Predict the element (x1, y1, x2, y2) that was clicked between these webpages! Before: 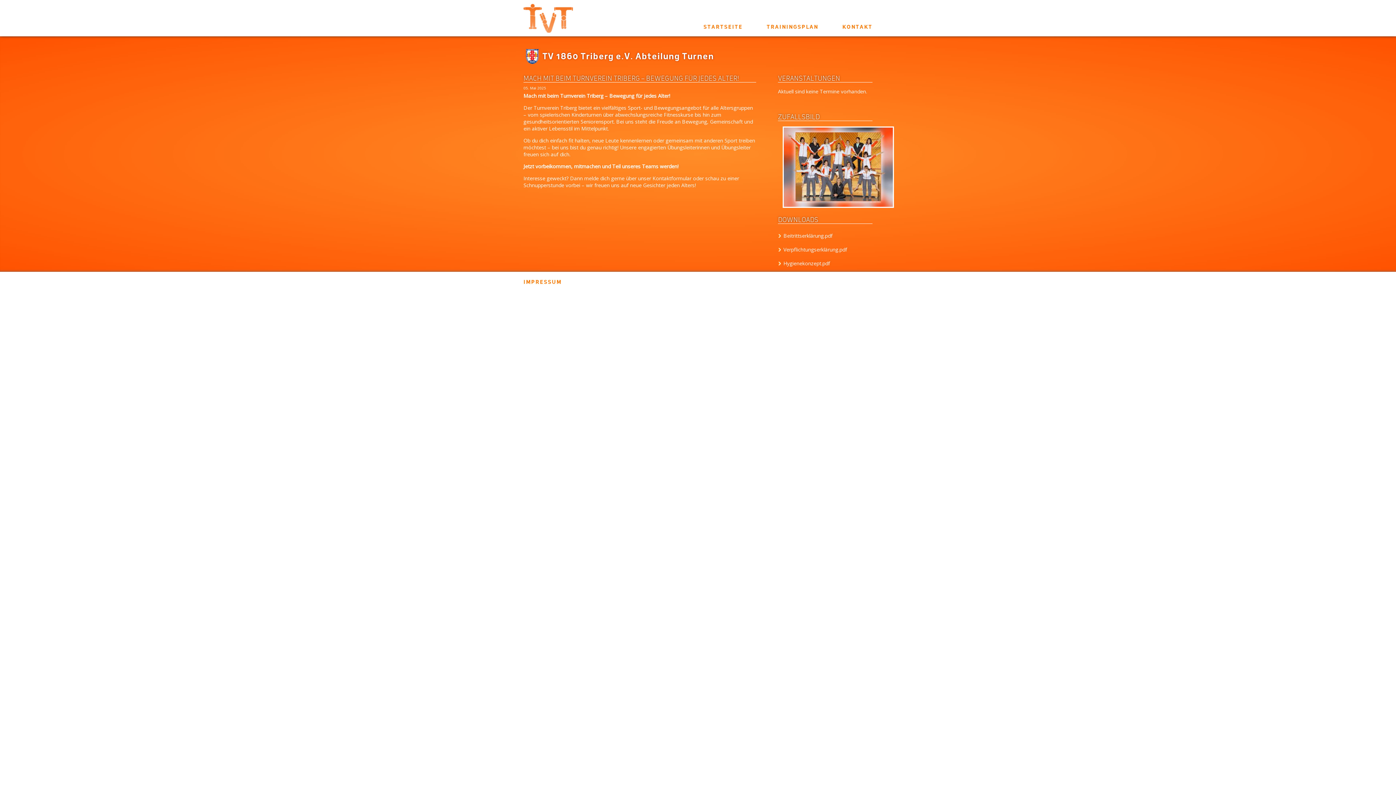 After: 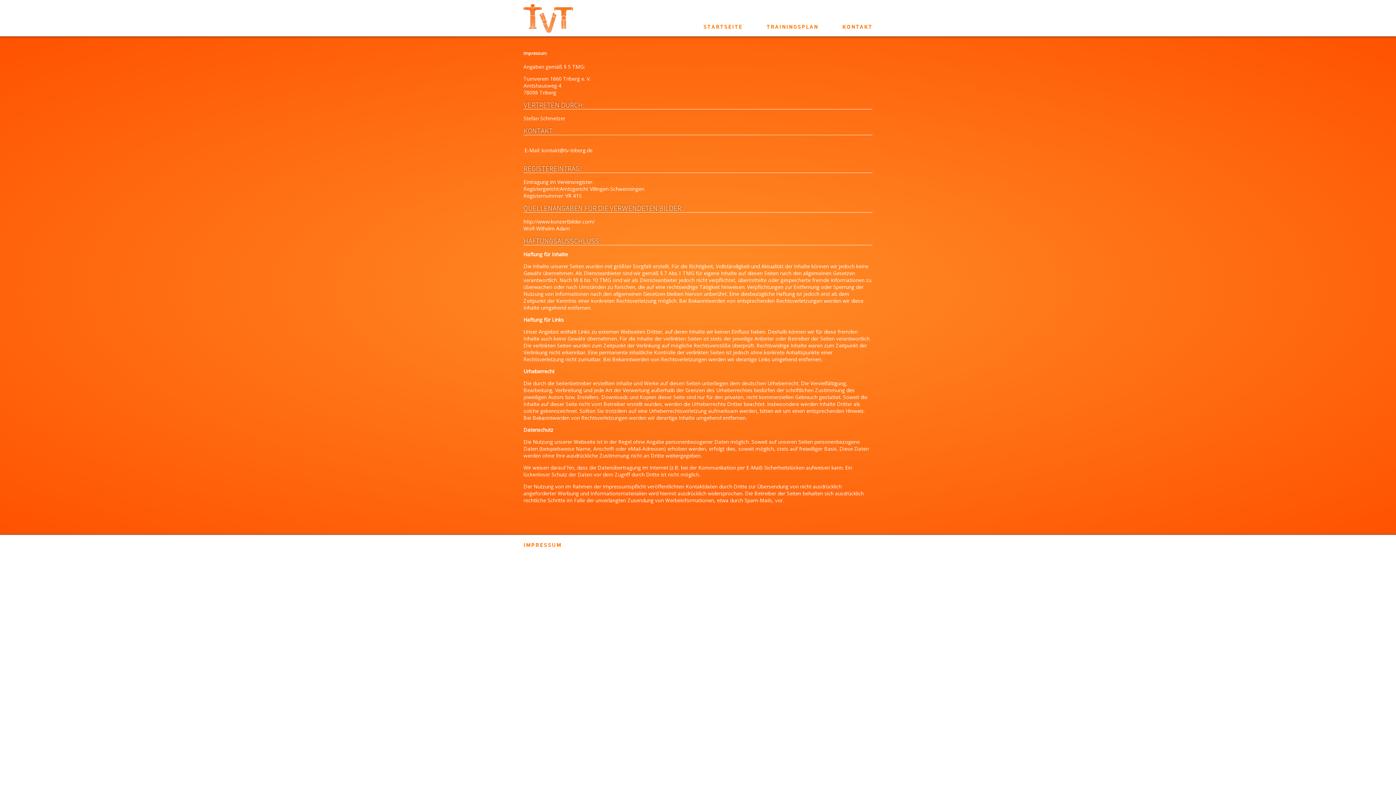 Action: bbox: (523, 279, 561, 285) label: IMPRESSUM